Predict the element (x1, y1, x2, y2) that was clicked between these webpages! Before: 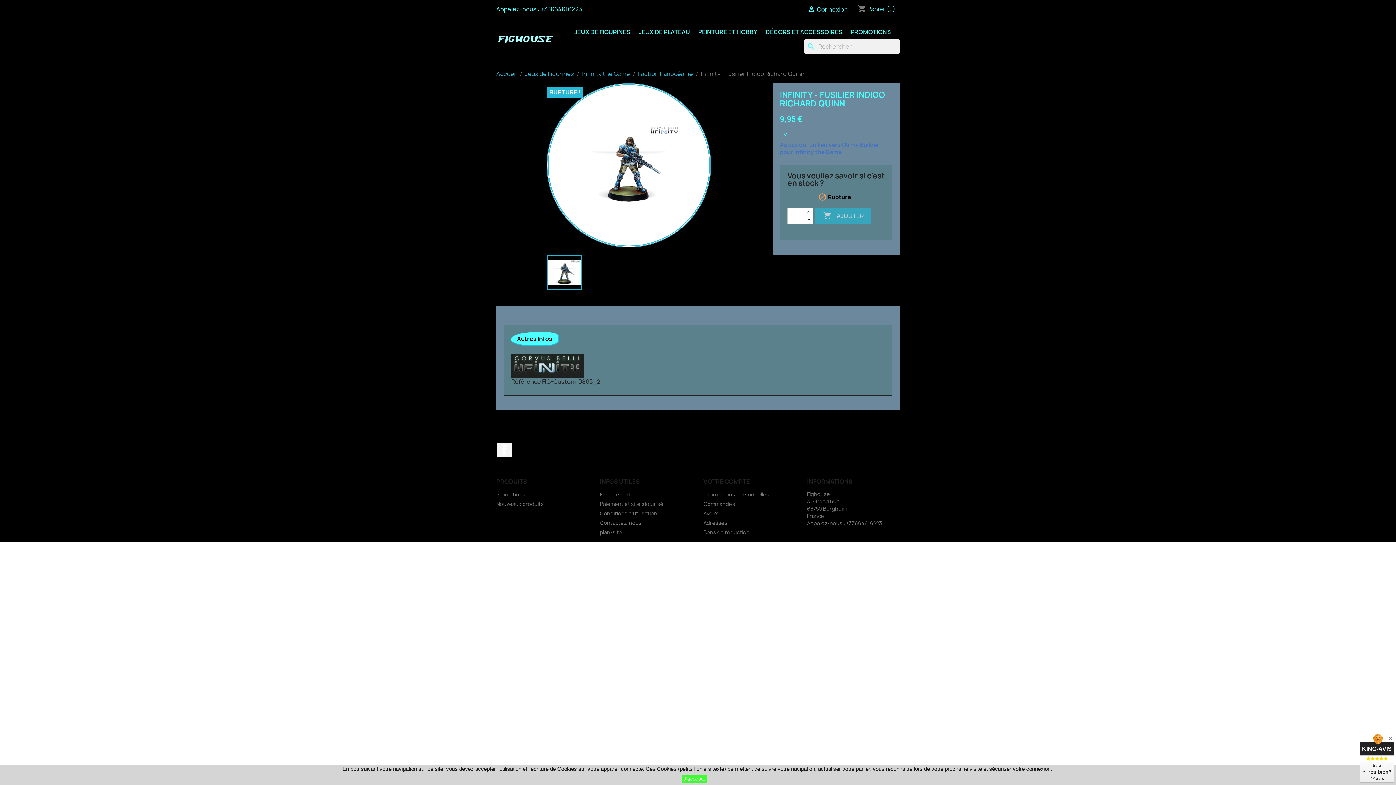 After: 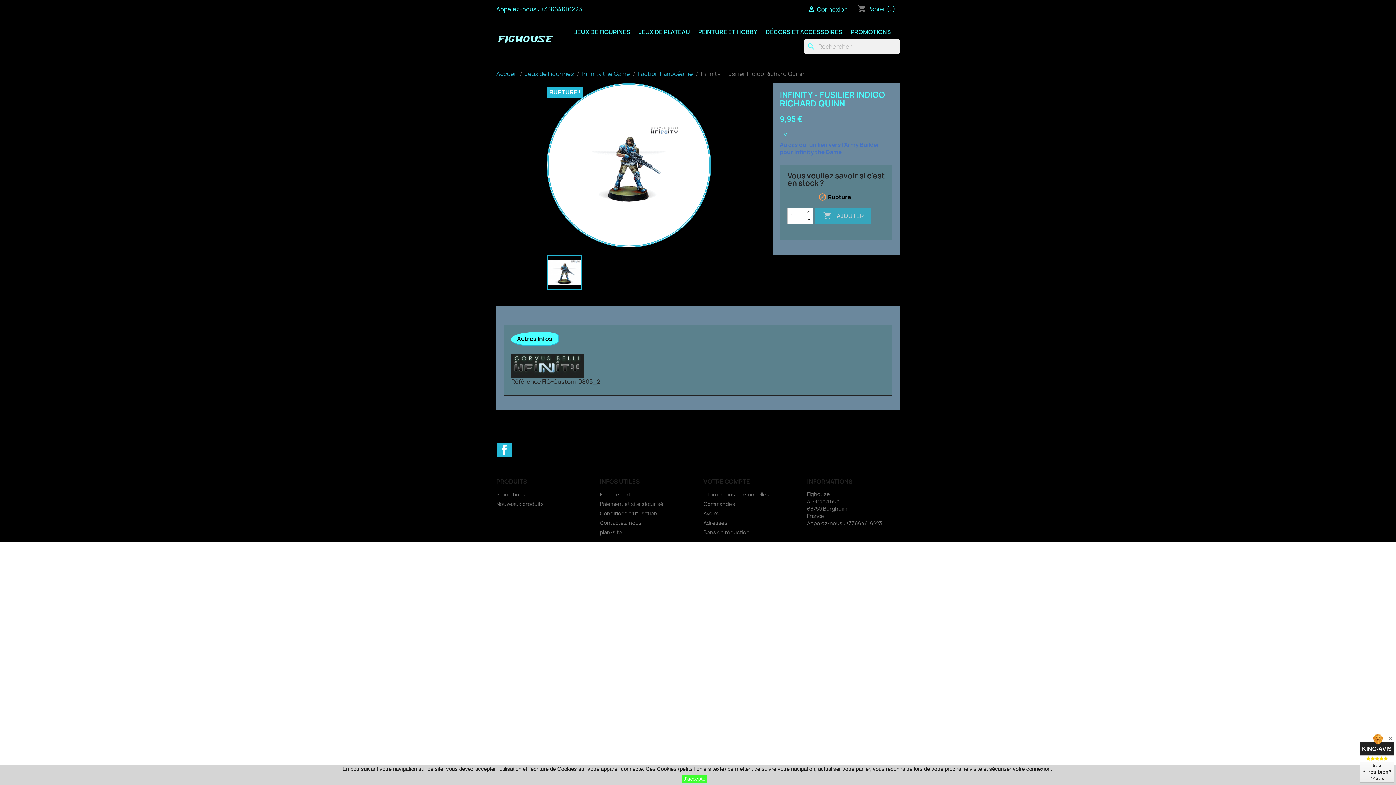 Action: label: Facebook bbox: (497, 442, 511, 457)